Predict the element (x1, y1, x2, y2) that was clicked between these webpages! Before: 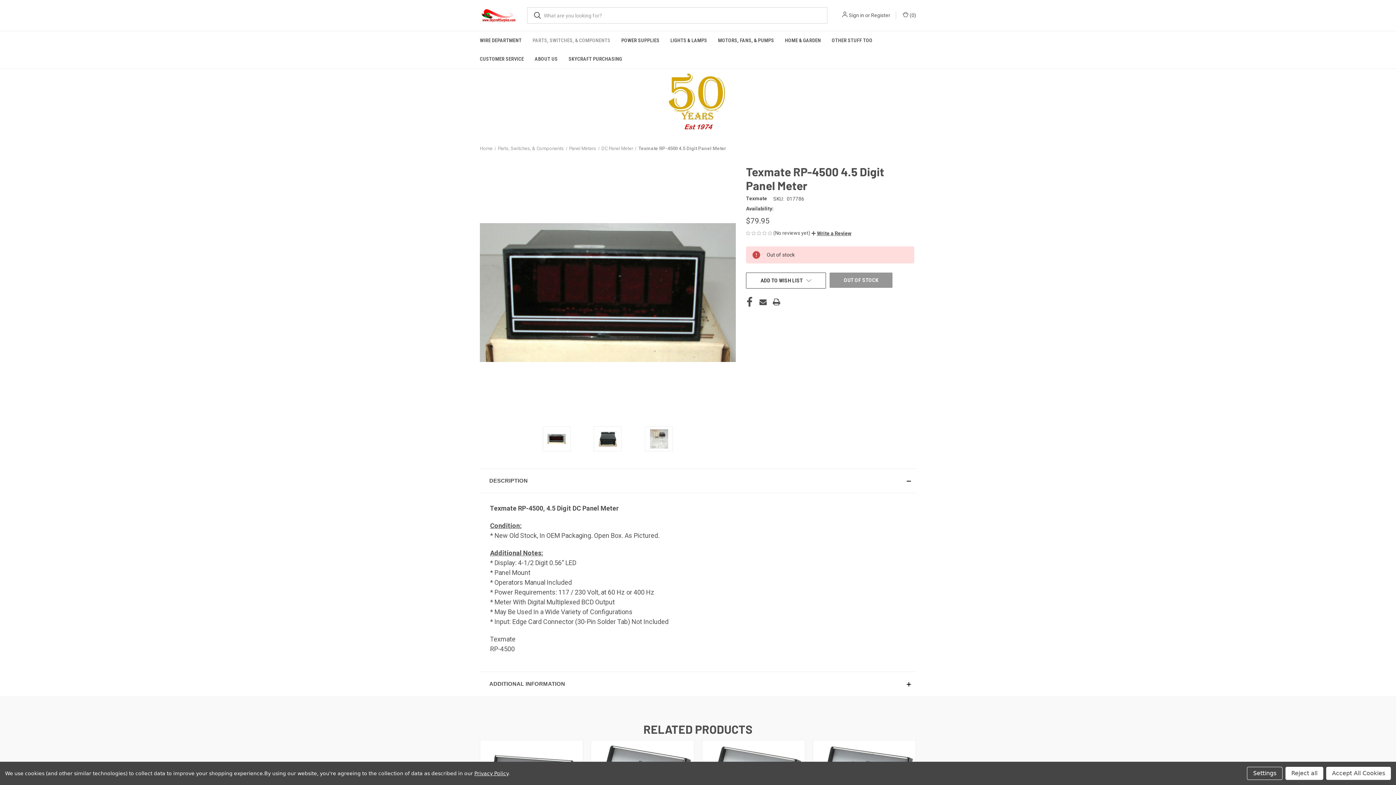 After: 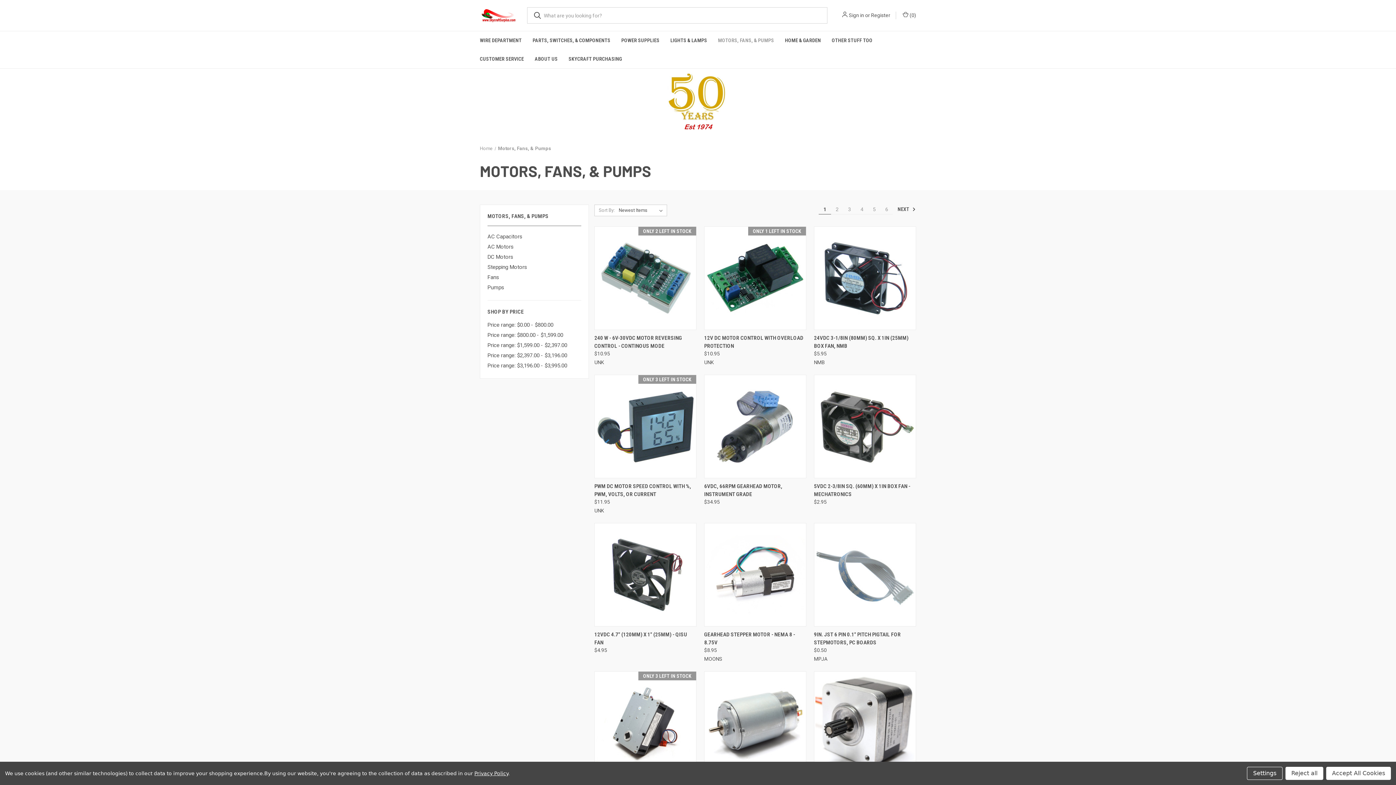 Action: bbox: (712, 31, 779, 49) label: Motors, Fans, & Pumps